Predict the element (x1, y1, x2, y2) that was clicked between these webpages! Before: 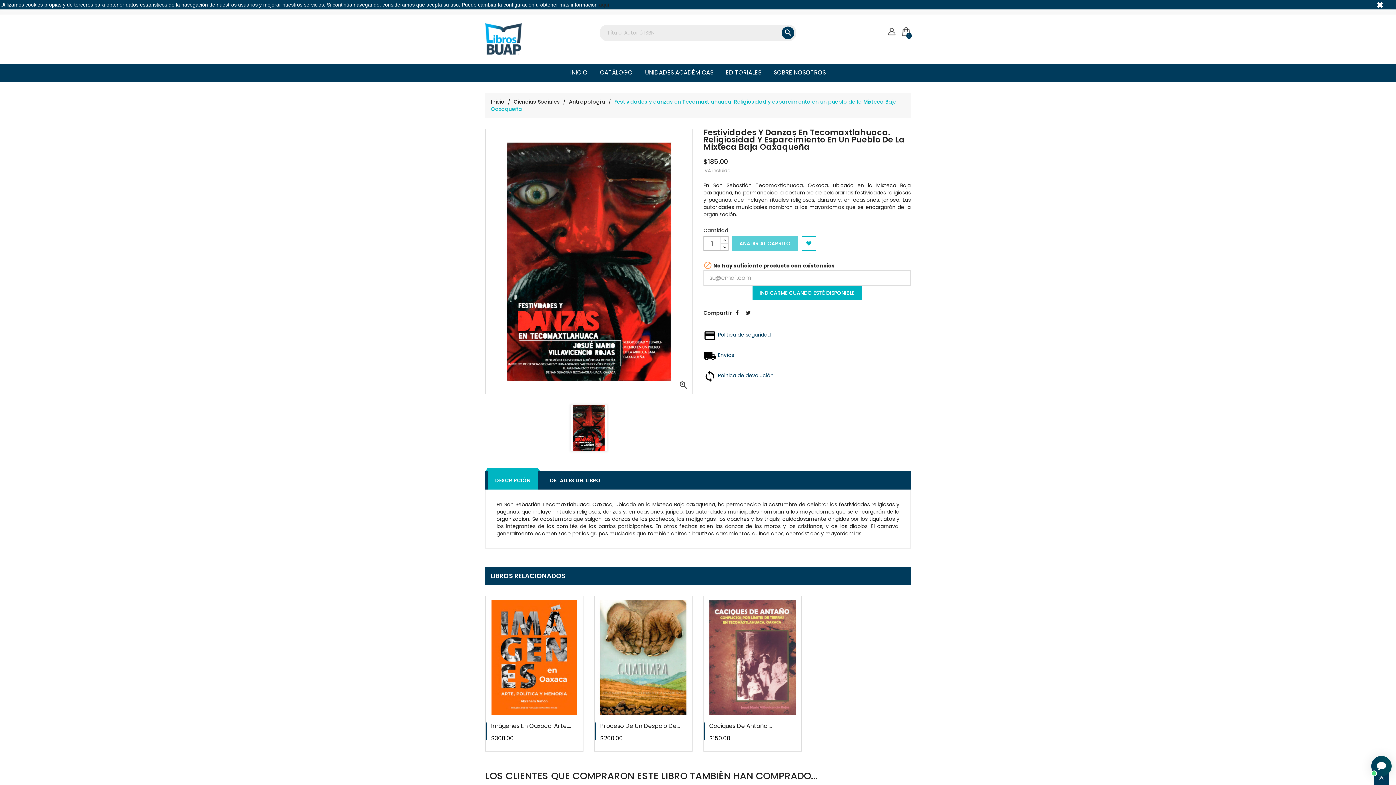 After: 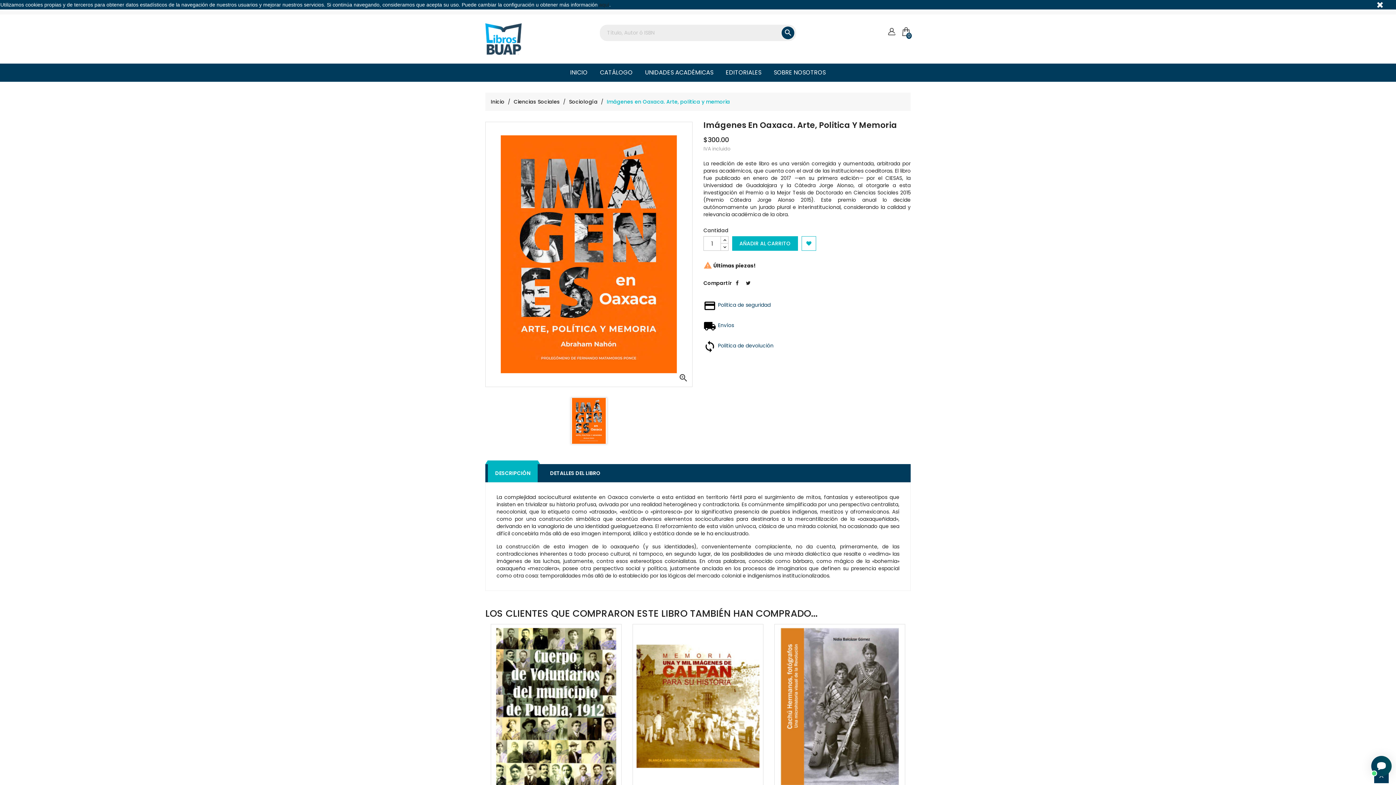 Action: bbox: (489, 600, 579, 715)